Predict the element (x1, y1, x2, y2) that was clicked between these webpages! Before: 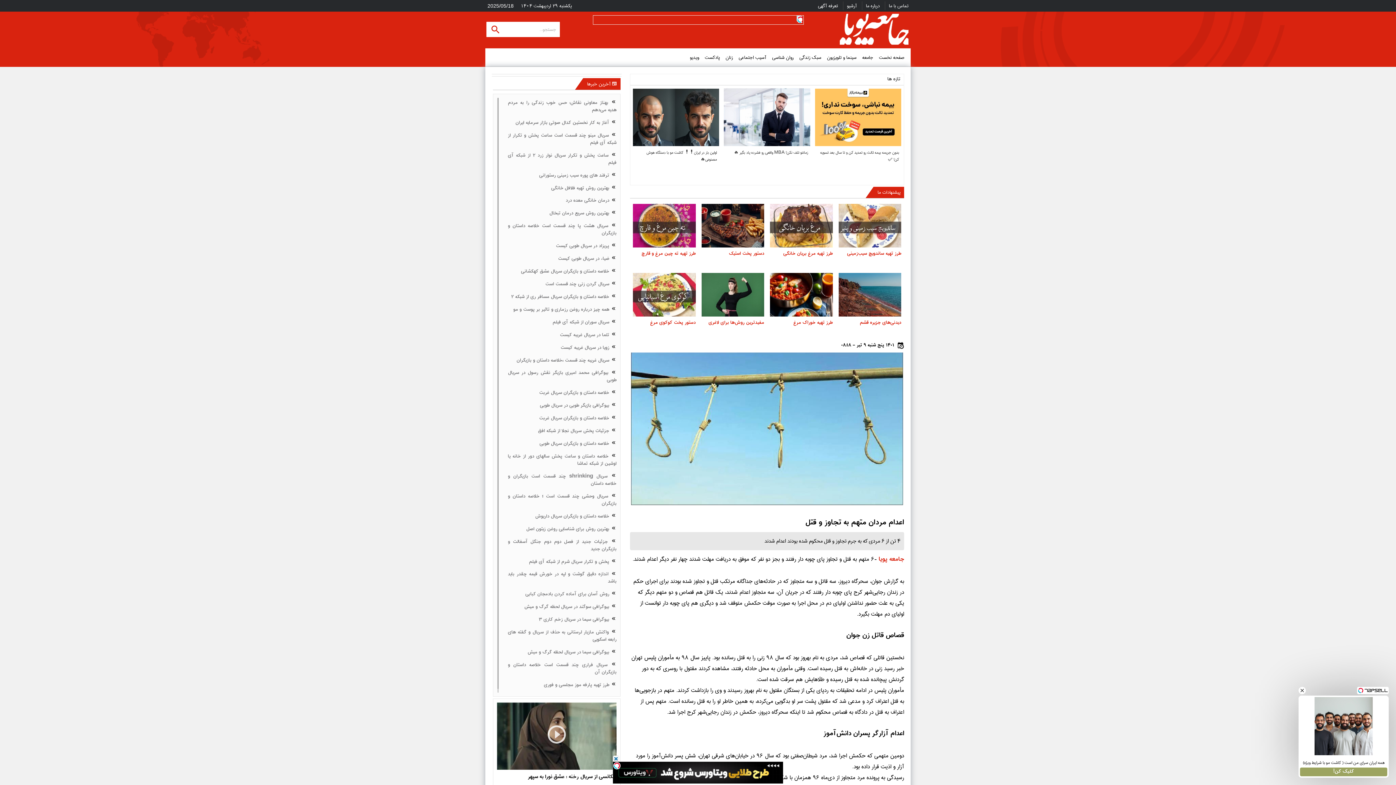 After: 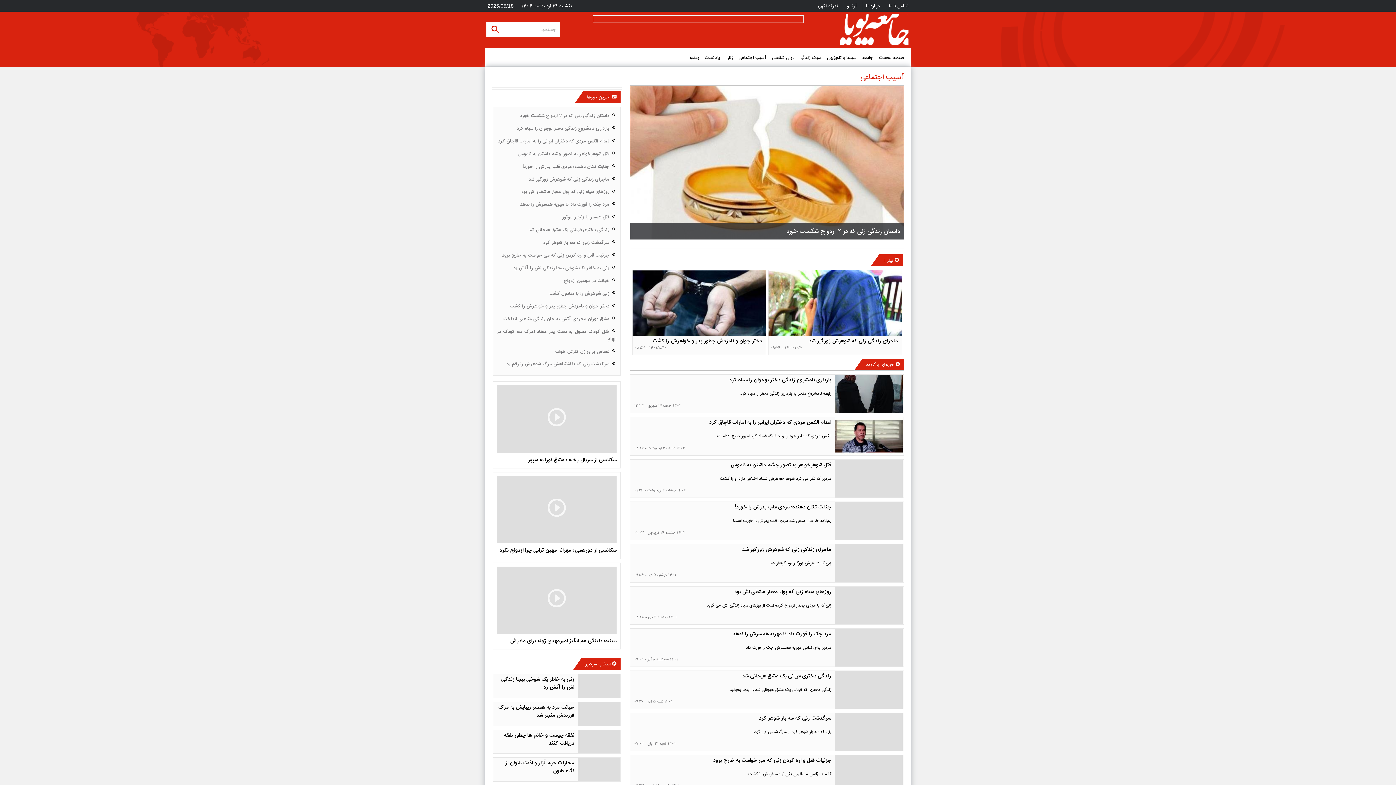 Action: bbox: (738, 53, 766, 61) label: آسیب اجتماعی